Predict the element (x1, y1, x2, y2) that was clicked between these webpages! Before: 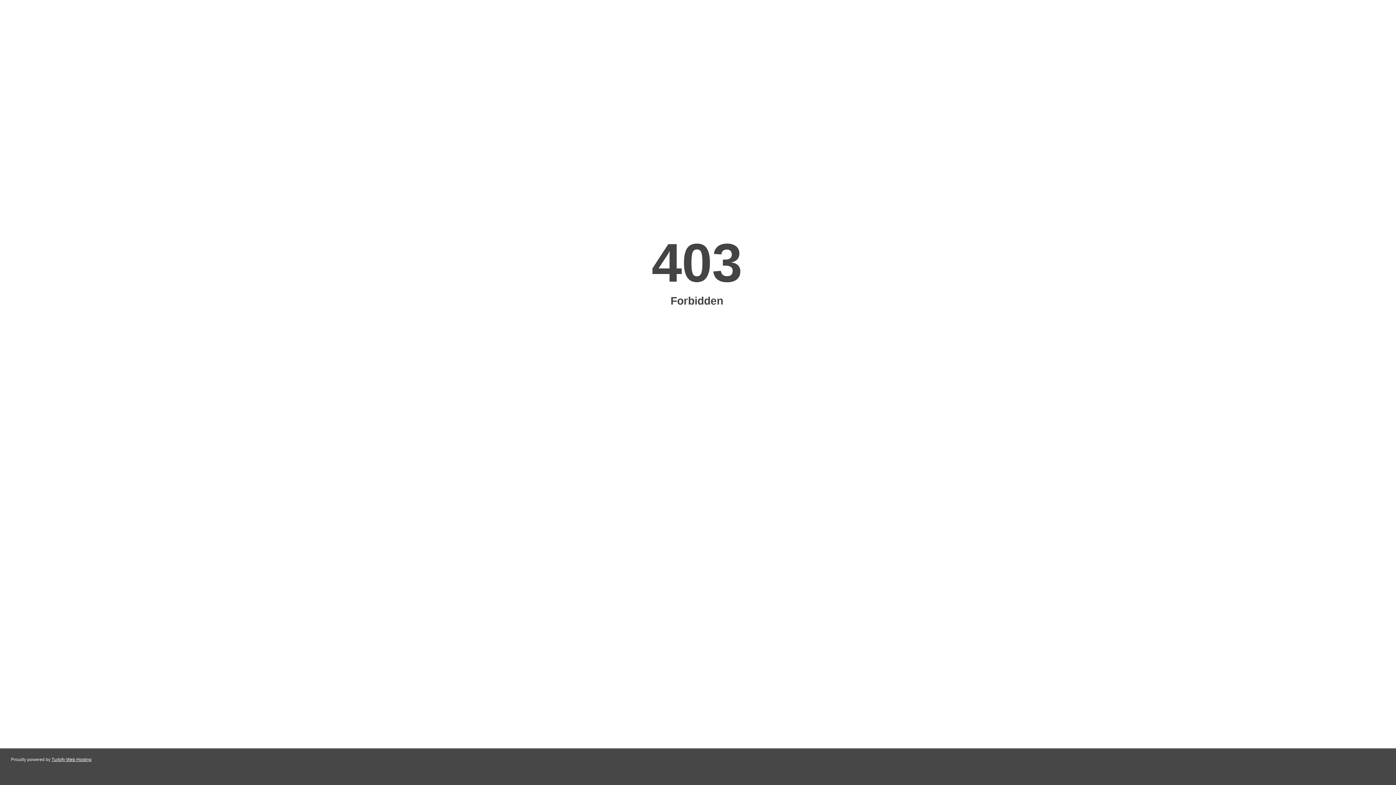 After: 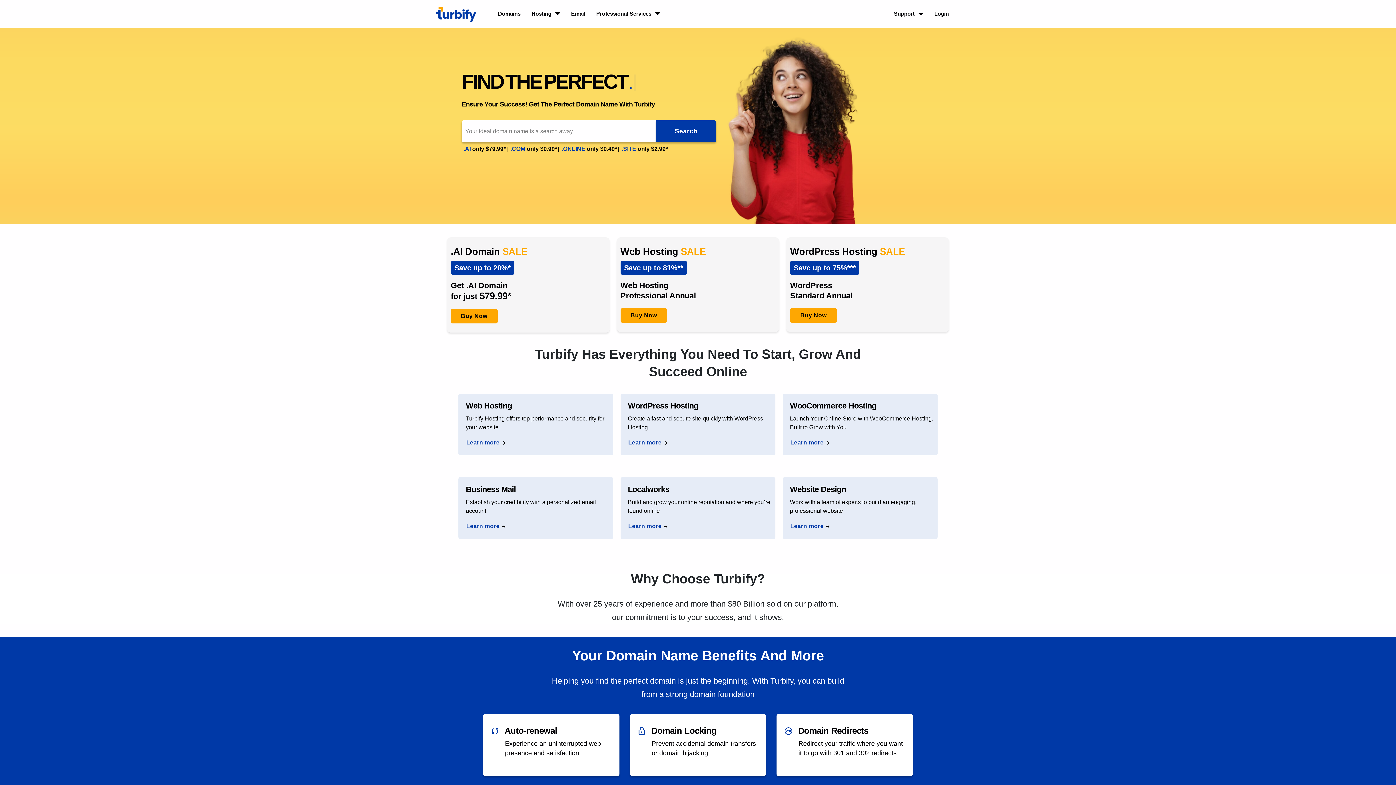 Action: label: Turbify Web Hosting bbox: (51, 757, 91, 762)